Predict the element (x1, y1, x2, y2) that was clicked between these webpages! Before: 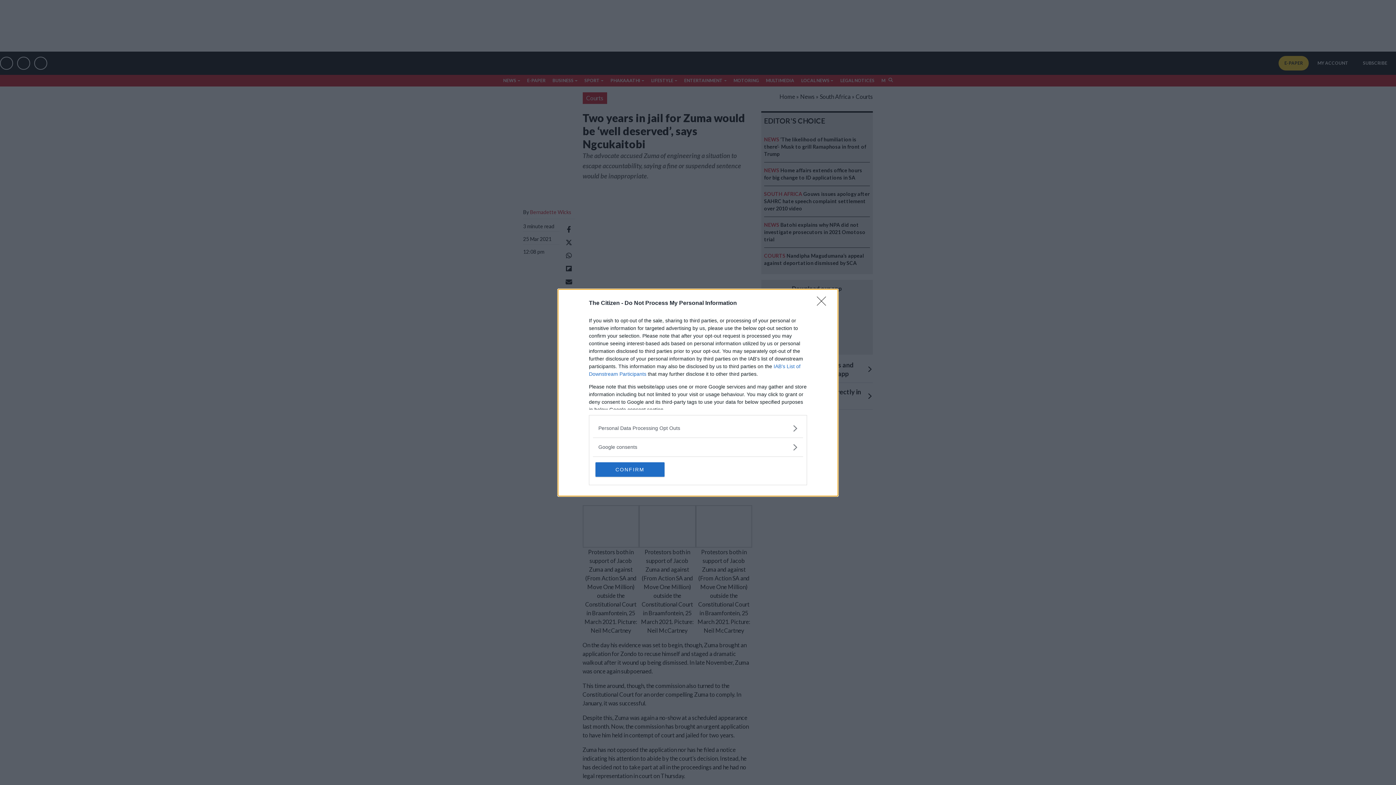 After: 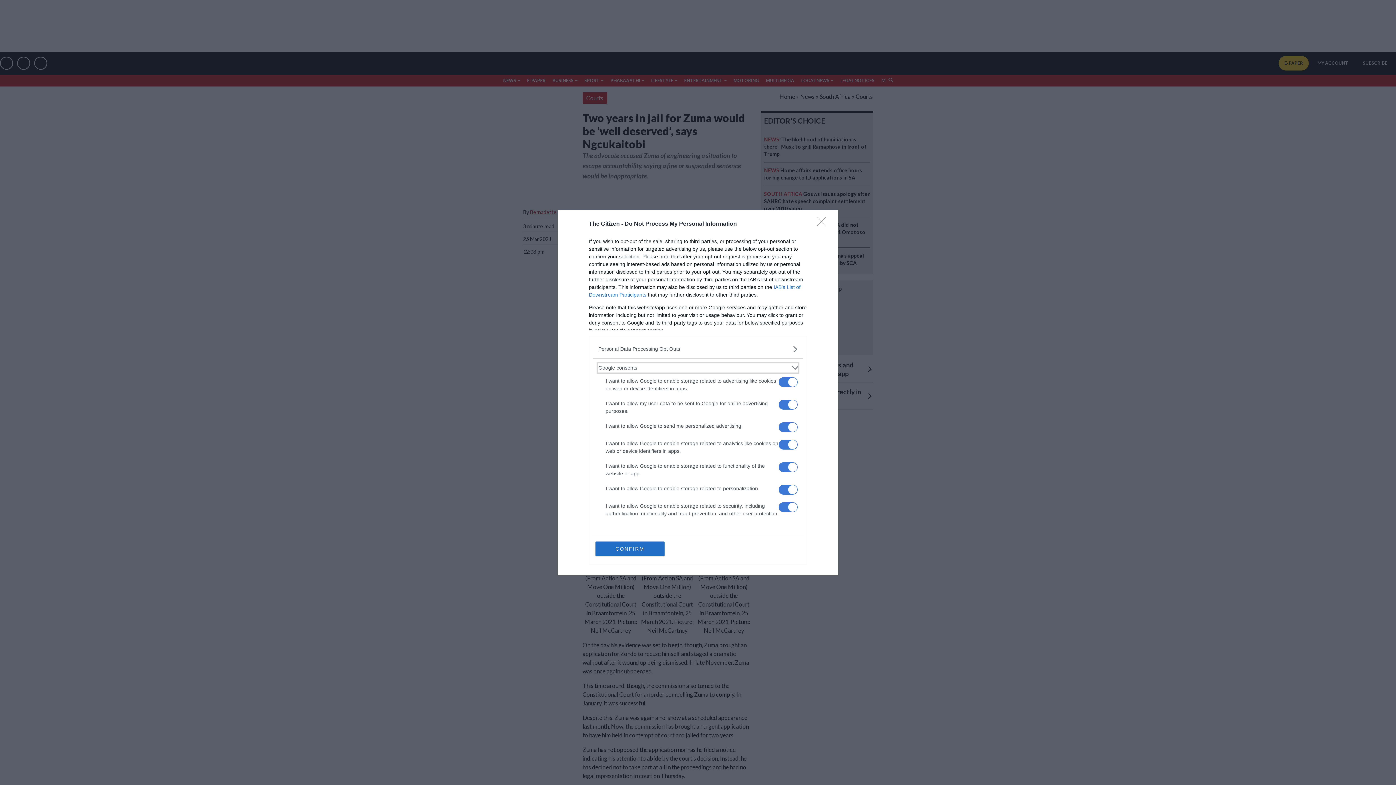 Action: label: Google consents bbox: (598, 443, 797, 451)